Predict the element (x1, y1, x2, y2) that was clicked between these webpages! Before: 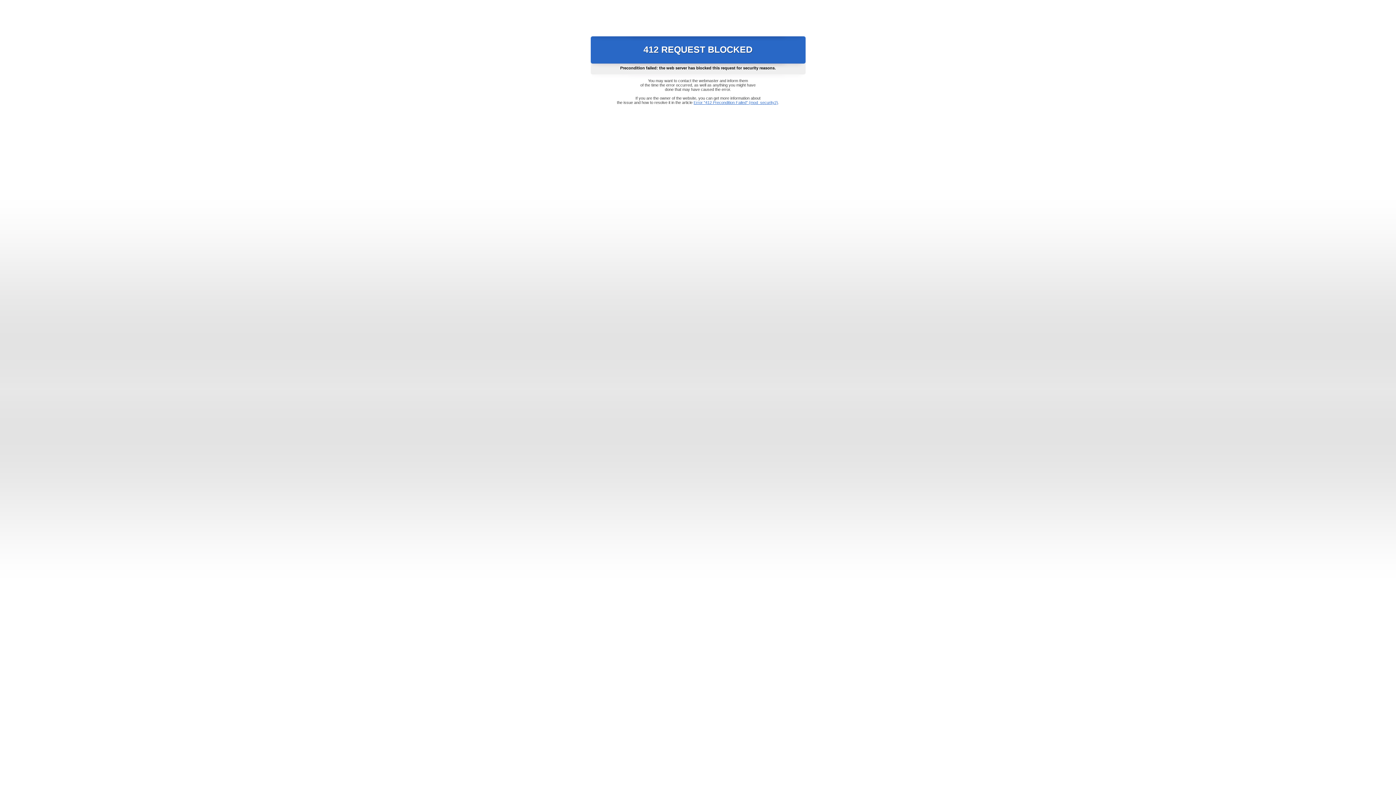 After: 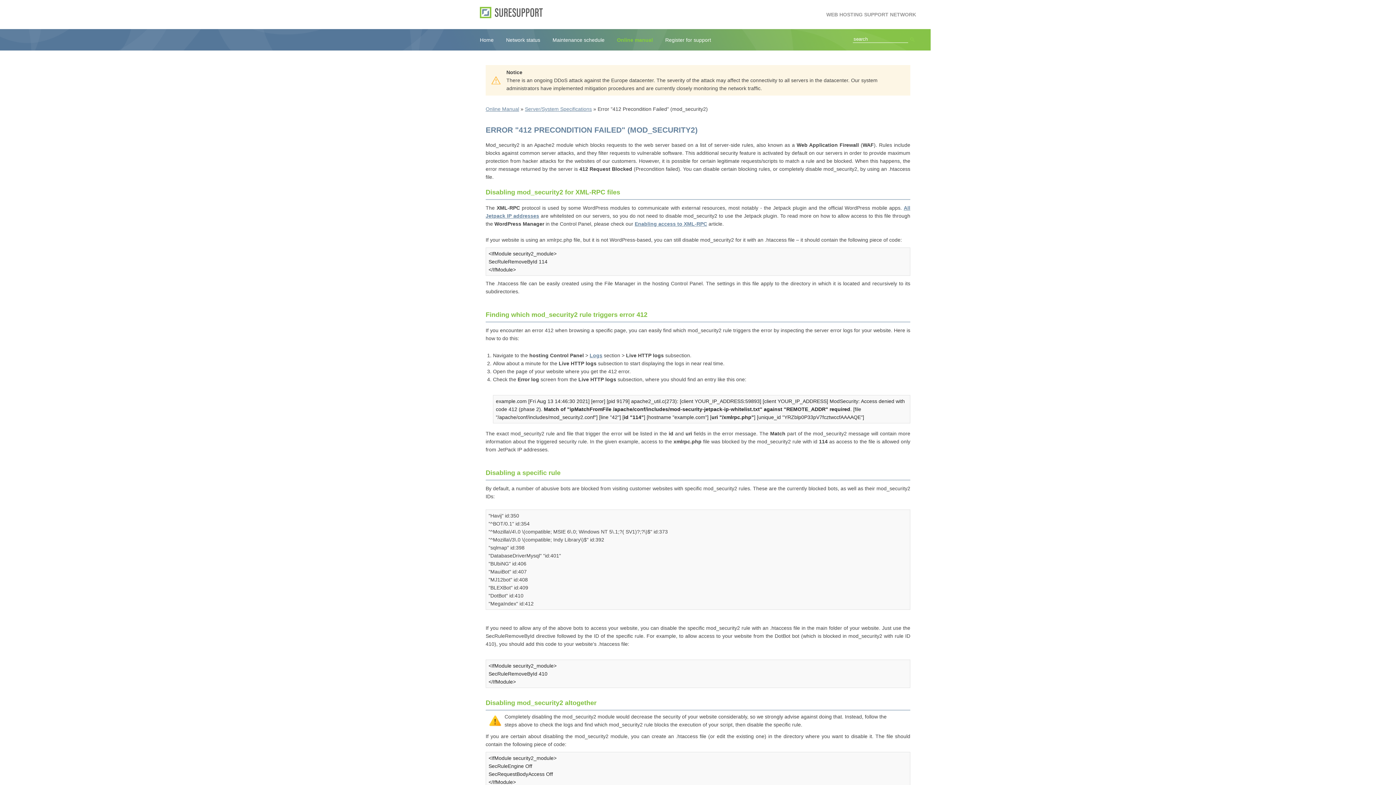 Action: label: Error "412 Precondition Failed" (mod_security2) bbox: (693, 100, 778, 104)